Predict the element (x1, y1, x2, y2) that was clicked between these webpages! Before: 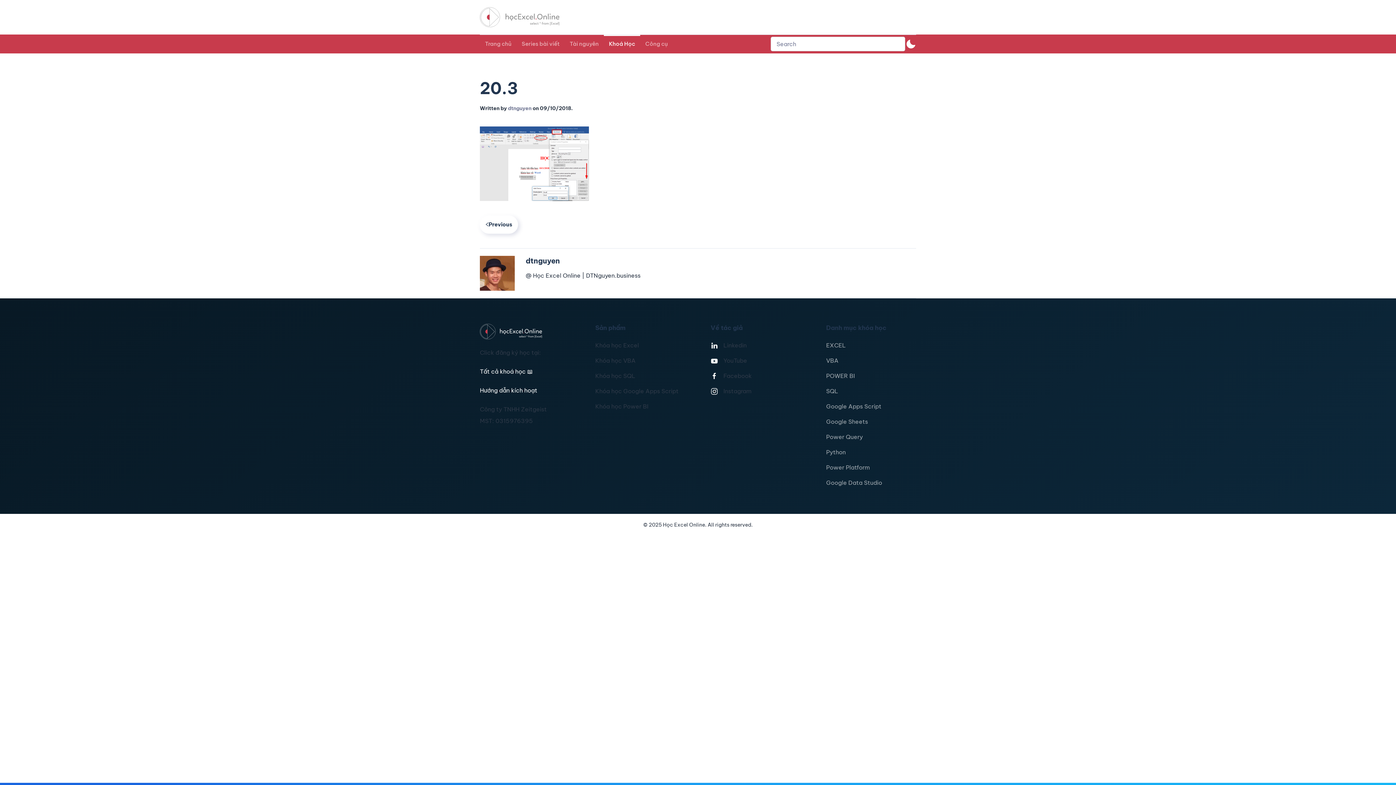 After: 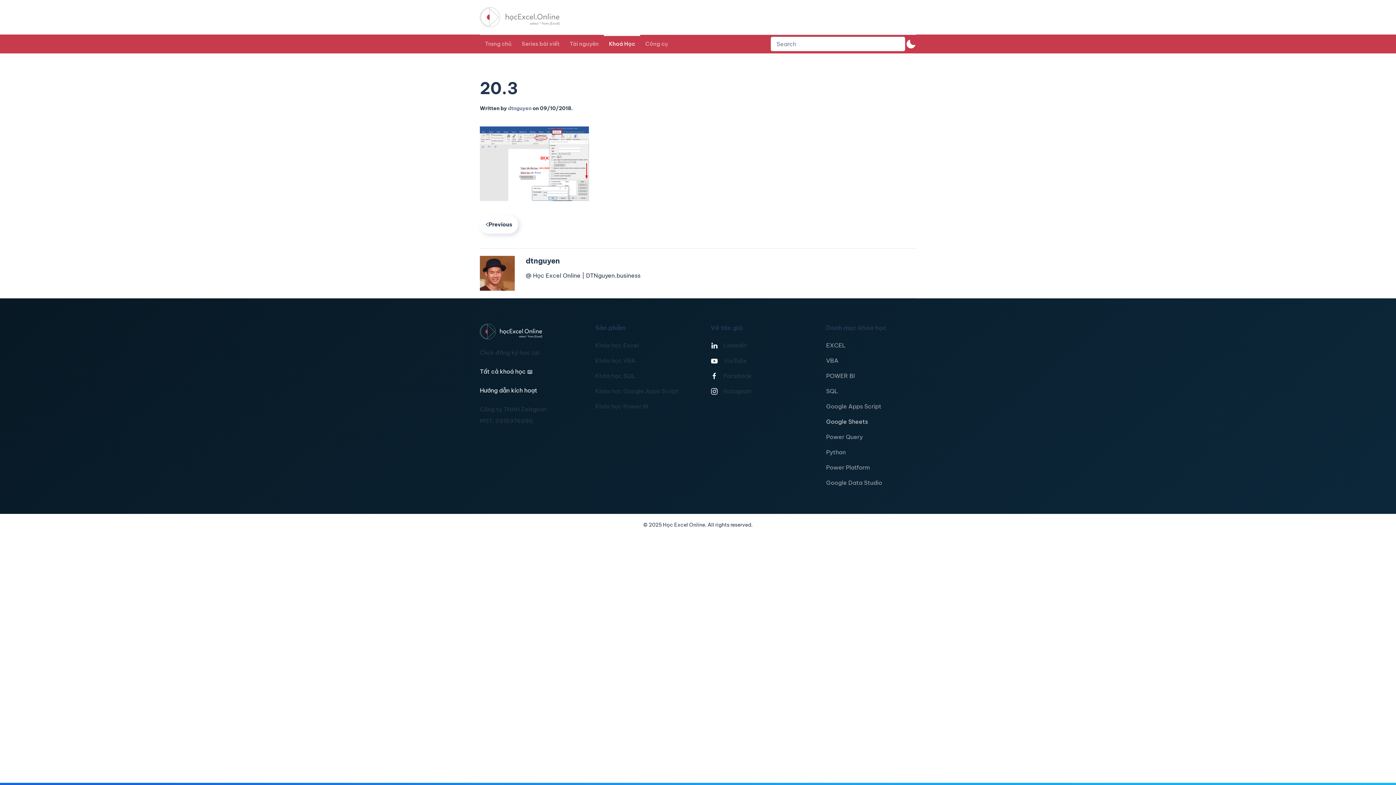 Action: label: Google Sheets bbox: (826, 418, 868, 425)